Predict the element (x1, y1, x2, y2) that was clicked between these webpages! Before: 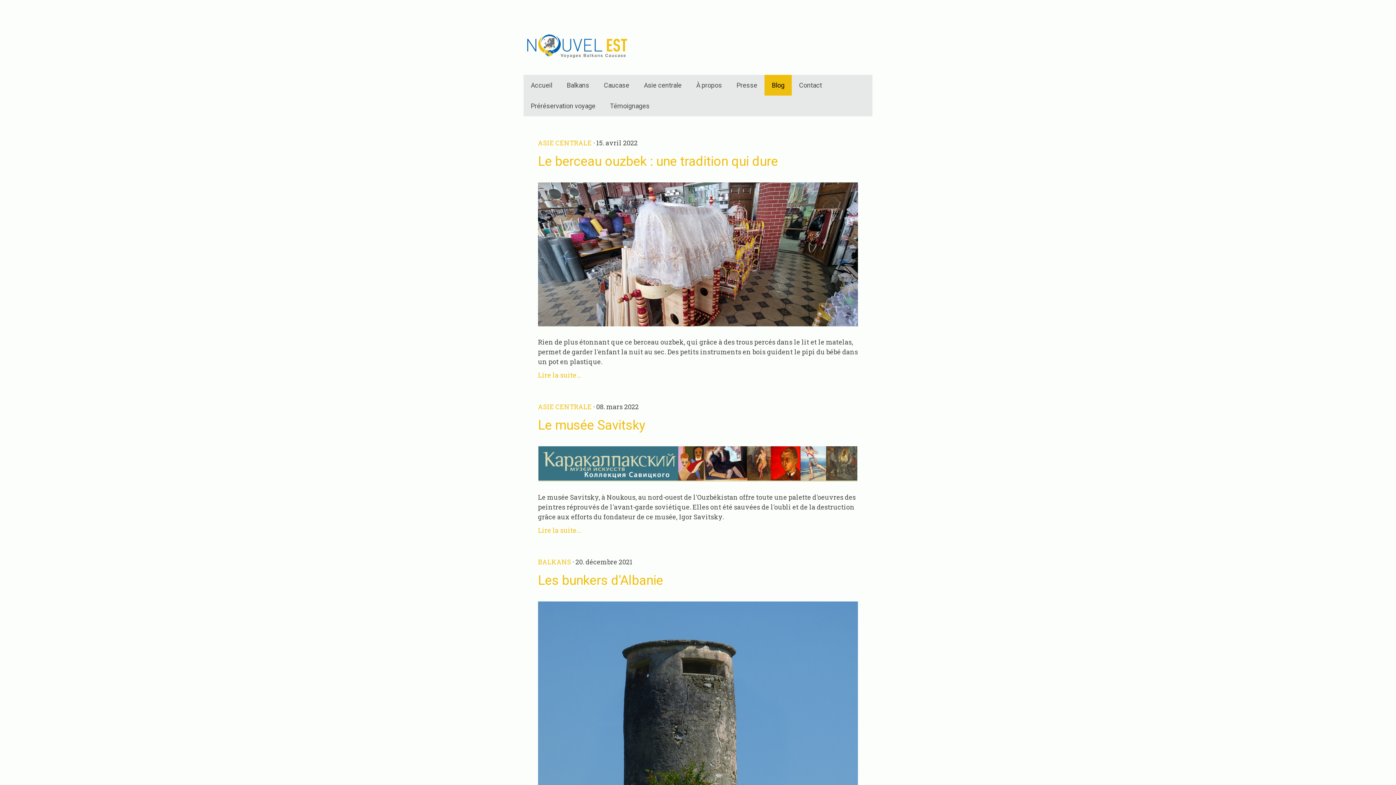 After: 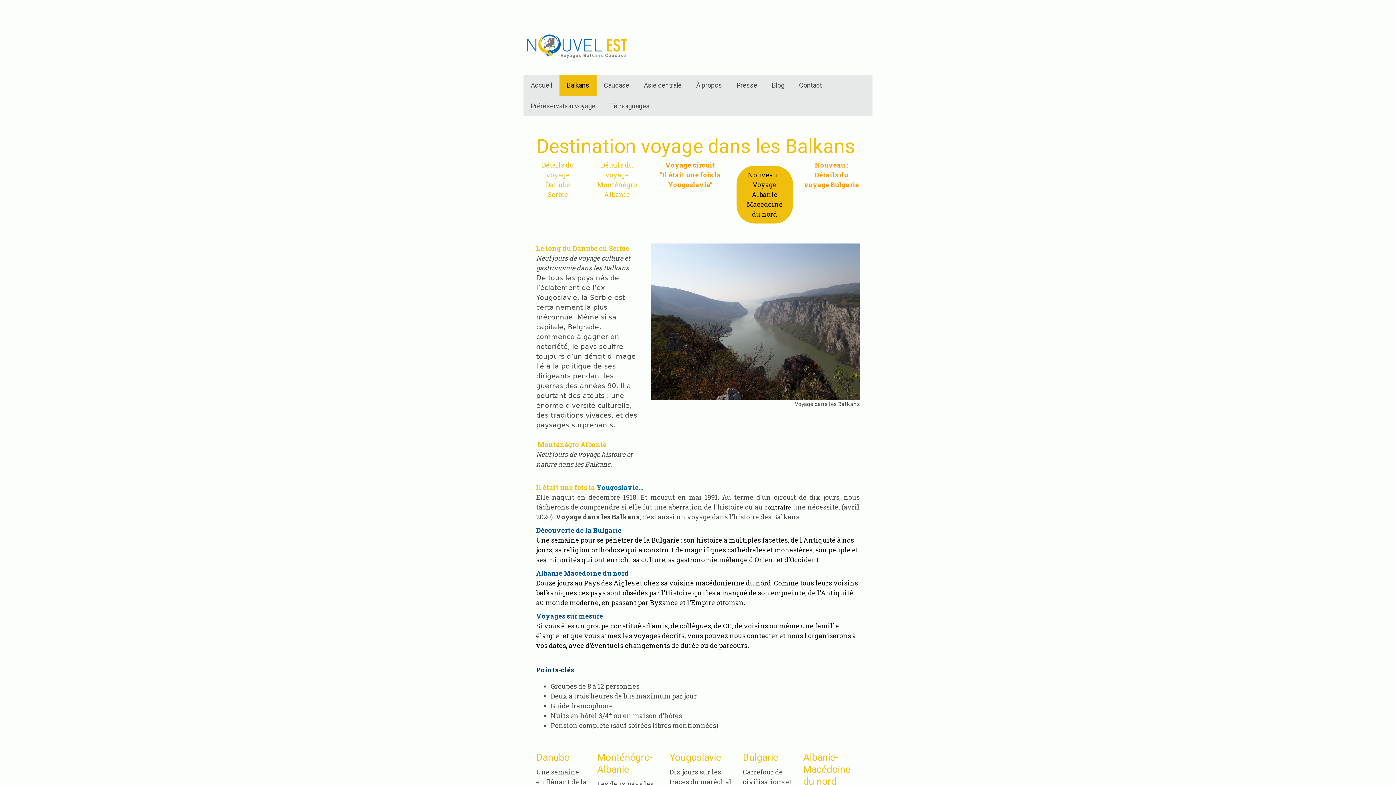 Action: bbox: (559, 74, 596, 95) label: Balkans